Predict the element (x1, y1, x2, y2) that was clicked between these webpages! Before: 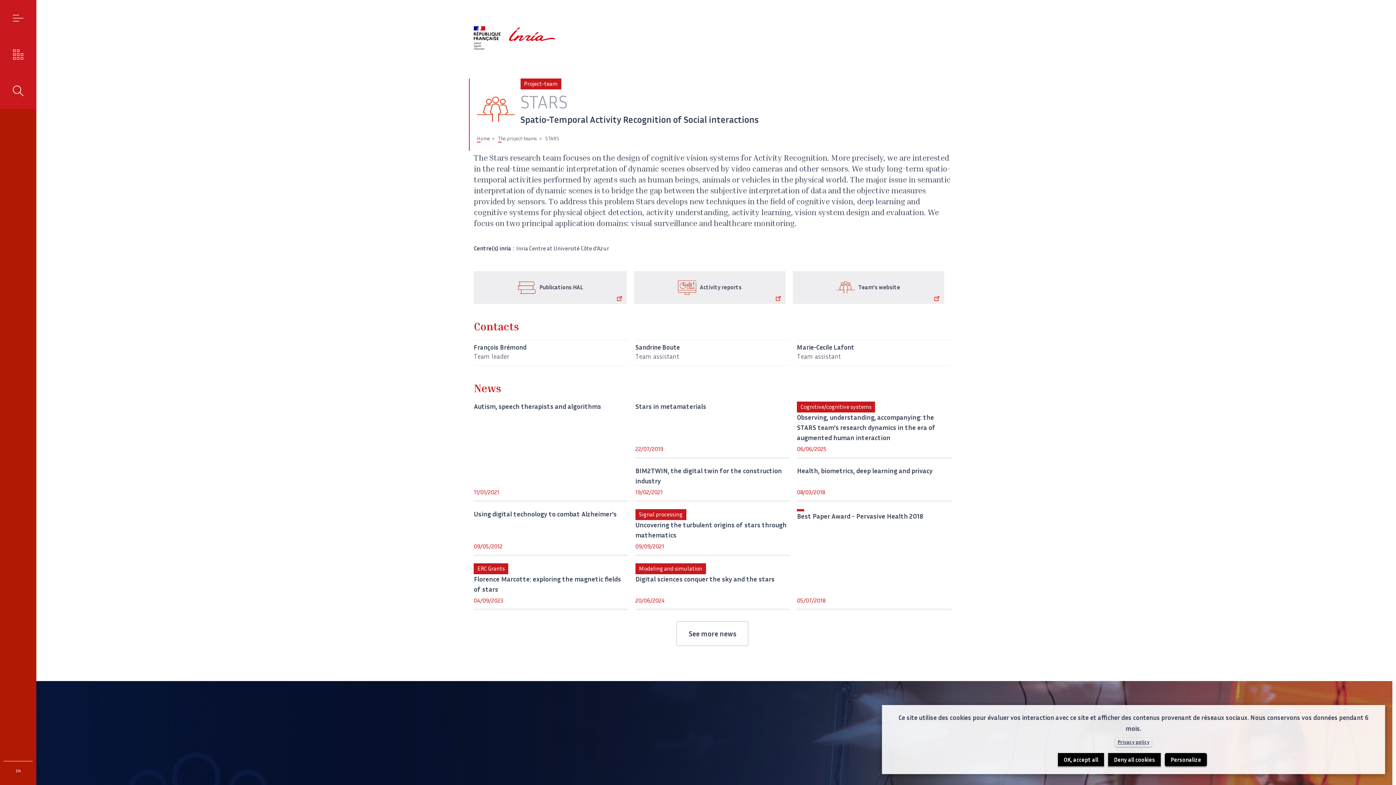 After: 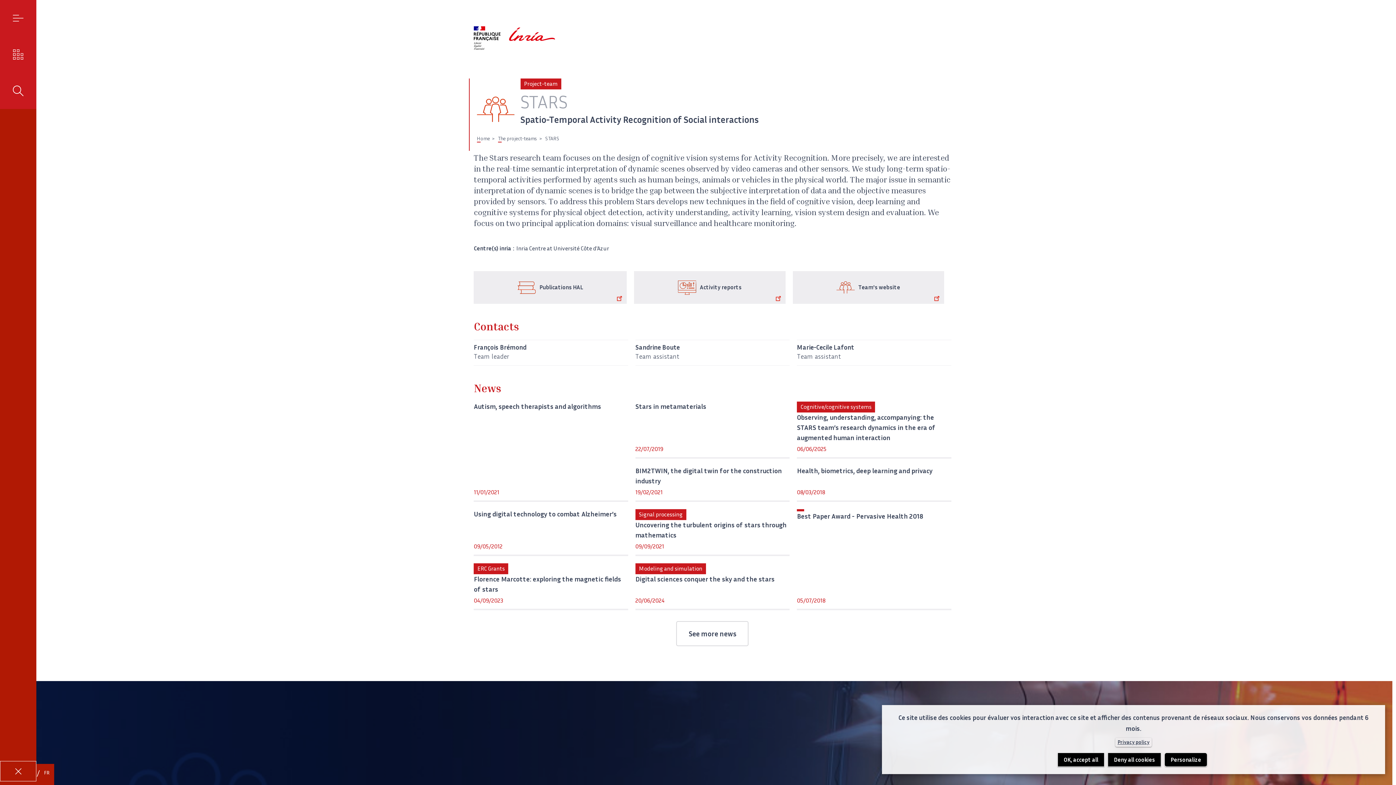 Action: bbox: (0, 761, 36, 781) label: EN